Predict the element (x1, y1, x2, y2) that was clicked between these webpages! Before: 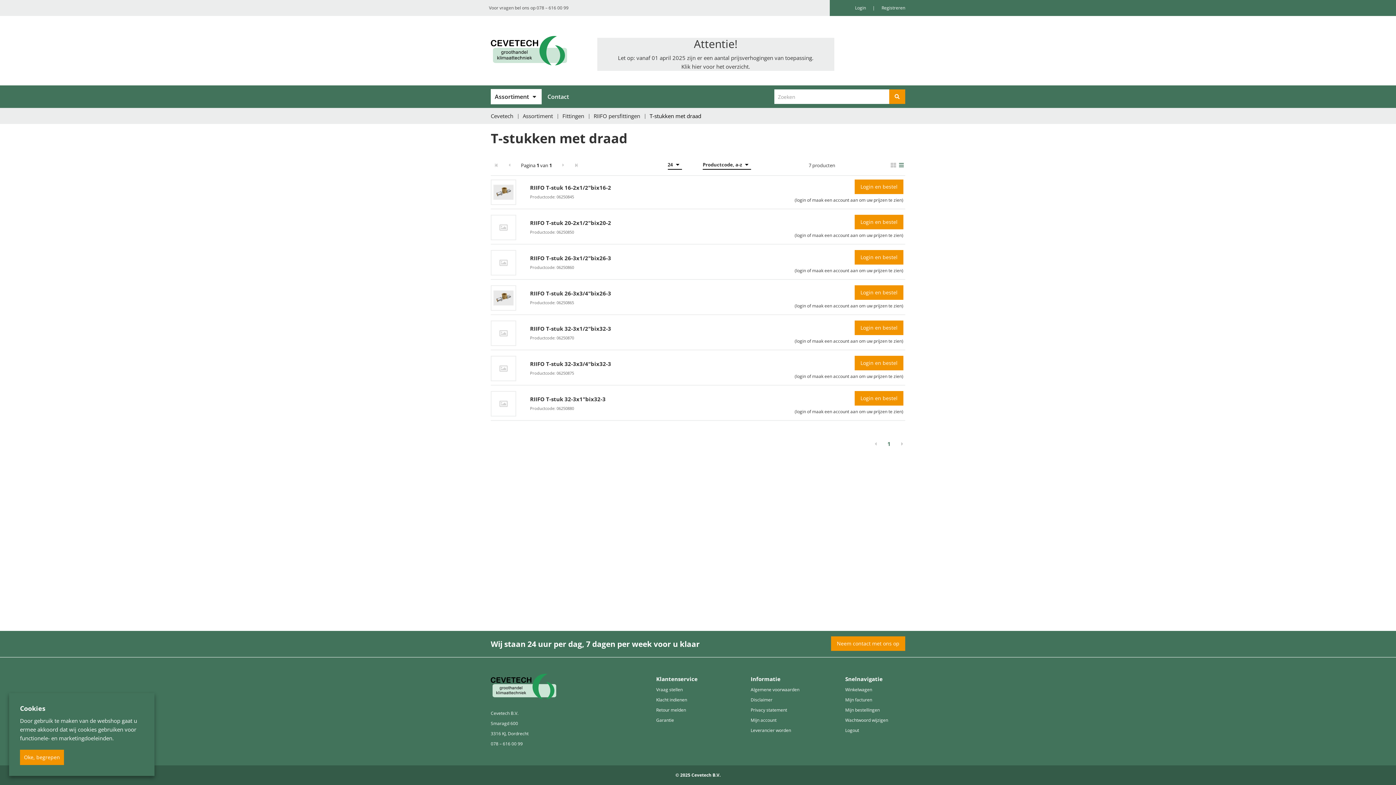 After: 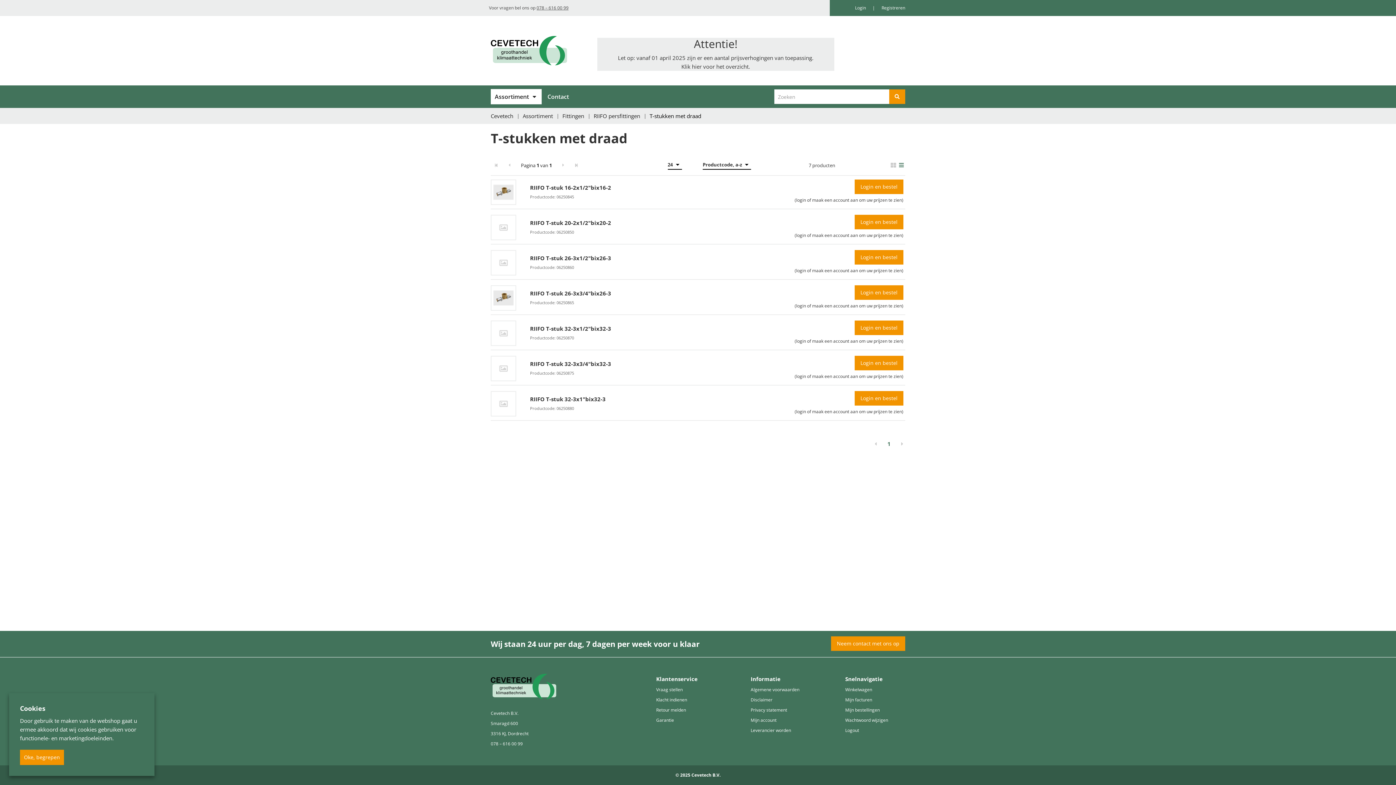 Action: bbox: (536, 4, 568, 10) label: 078 – 616 00 99